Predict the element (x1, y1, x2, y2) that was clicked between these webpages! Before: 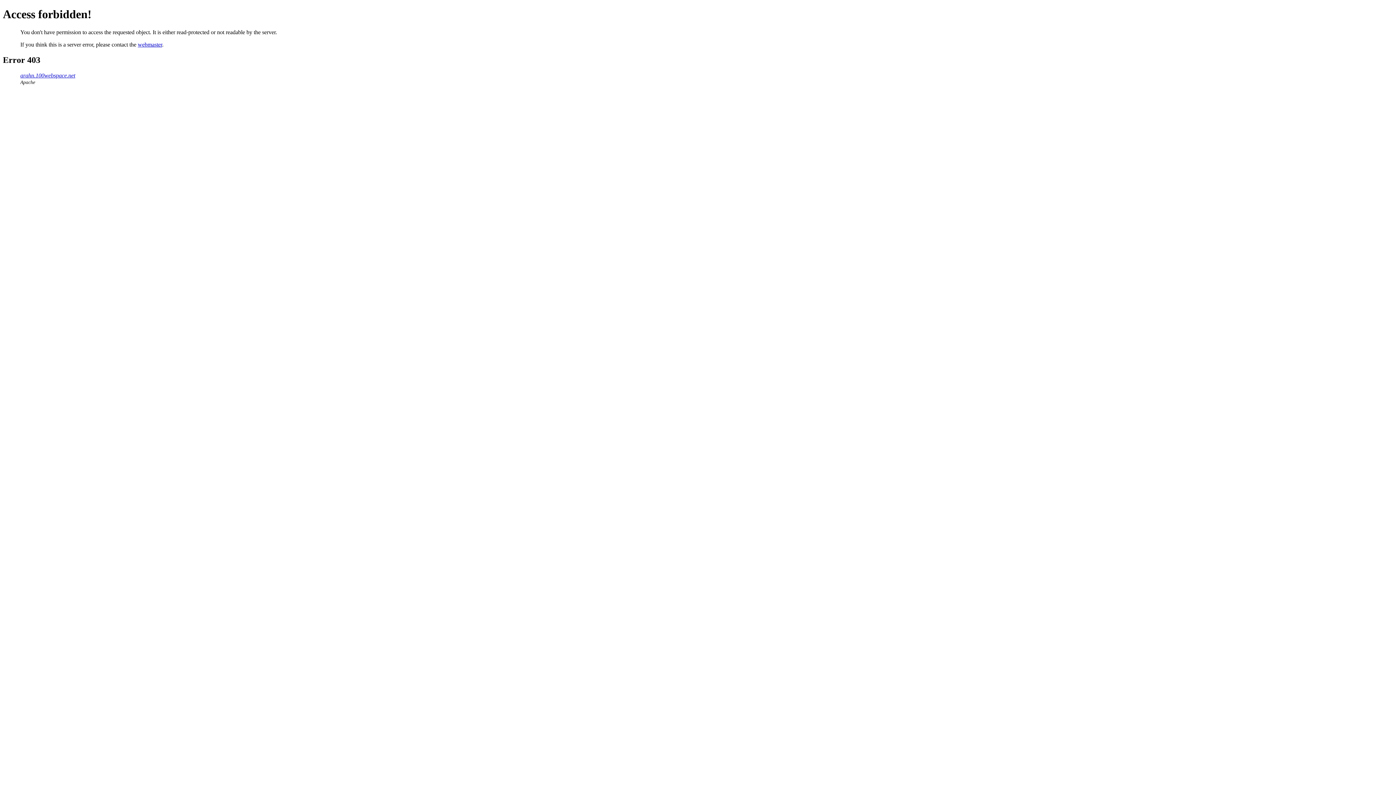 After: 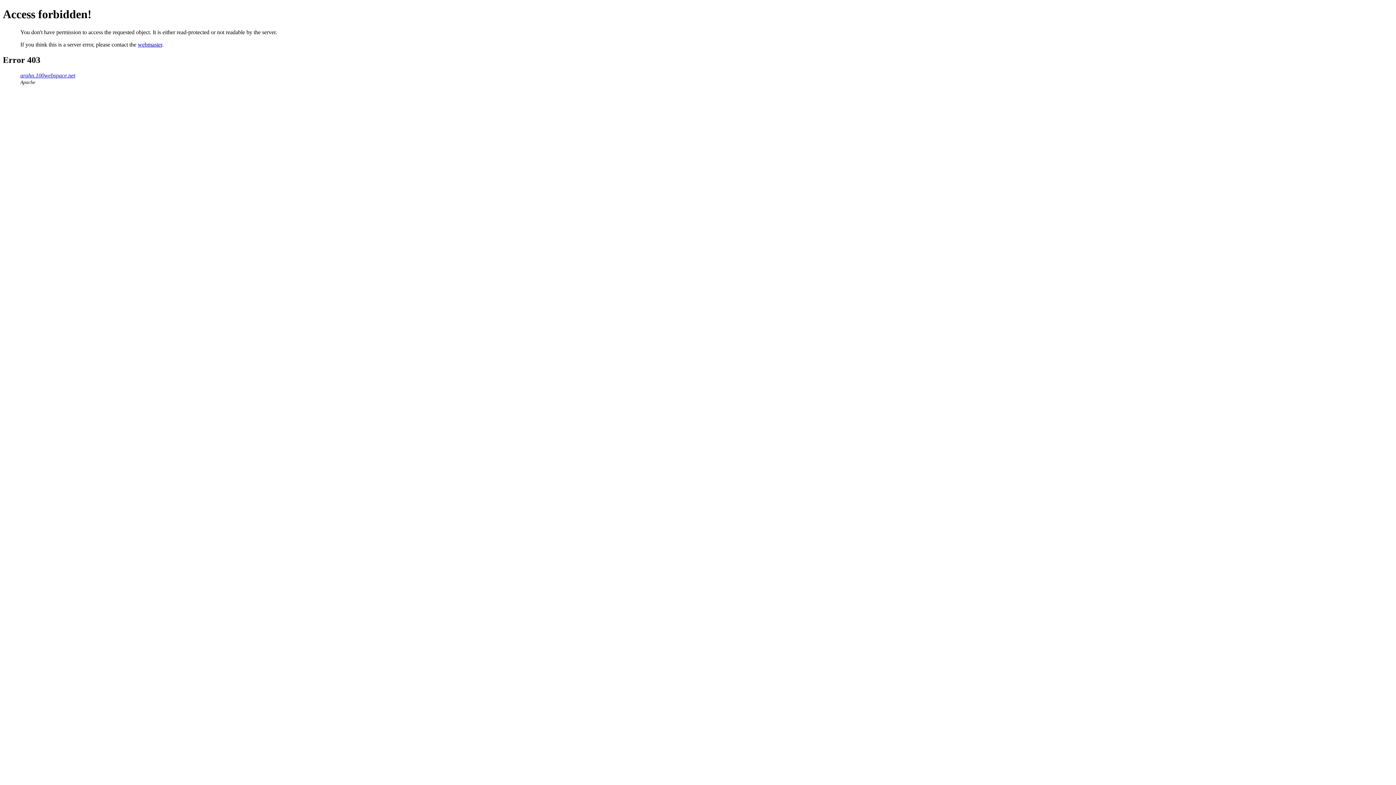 Action: bbox: (137, 41, 162, 47) label: webmaster